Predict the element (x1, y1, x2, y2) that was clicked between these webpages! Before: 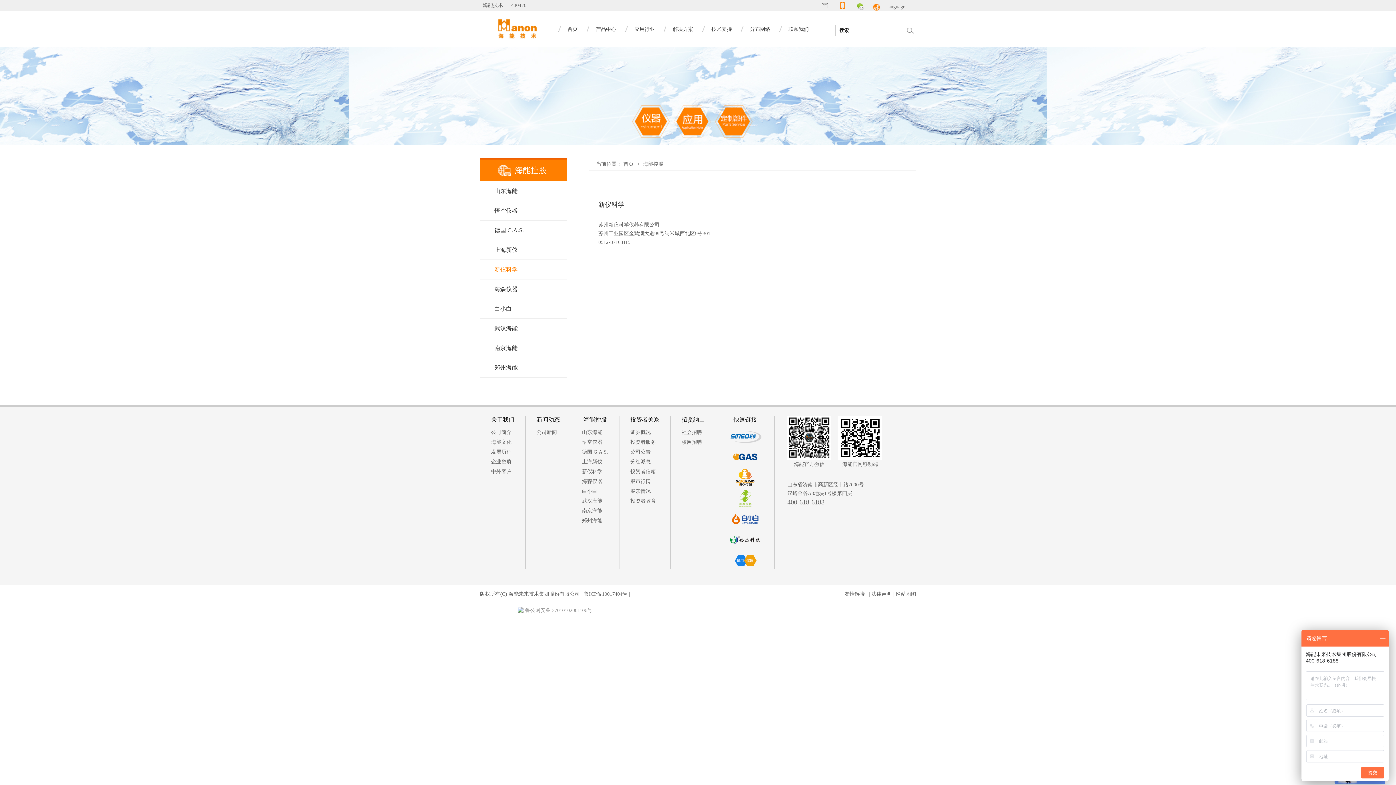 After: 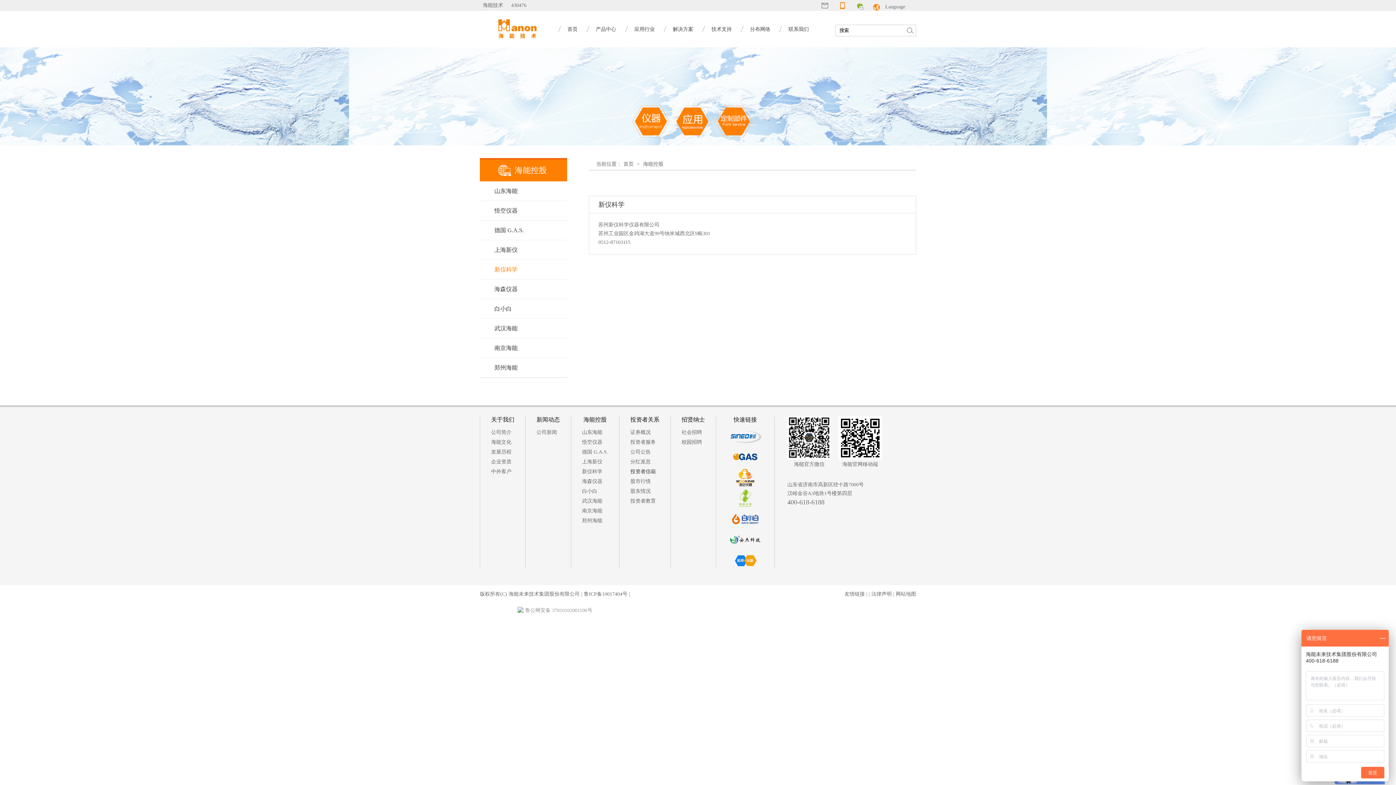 Action: label: 投资者信箱 bbox: (630, 466, 659, 476)